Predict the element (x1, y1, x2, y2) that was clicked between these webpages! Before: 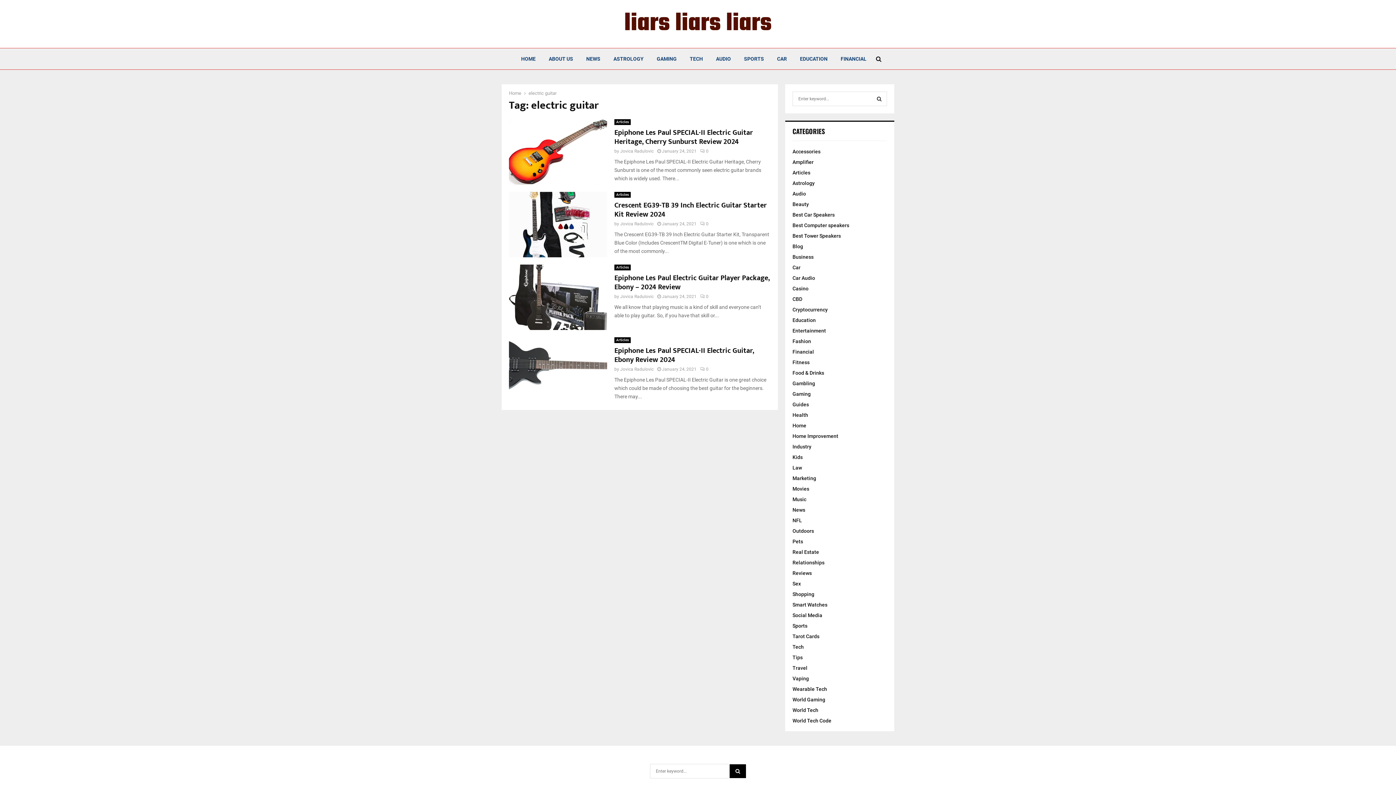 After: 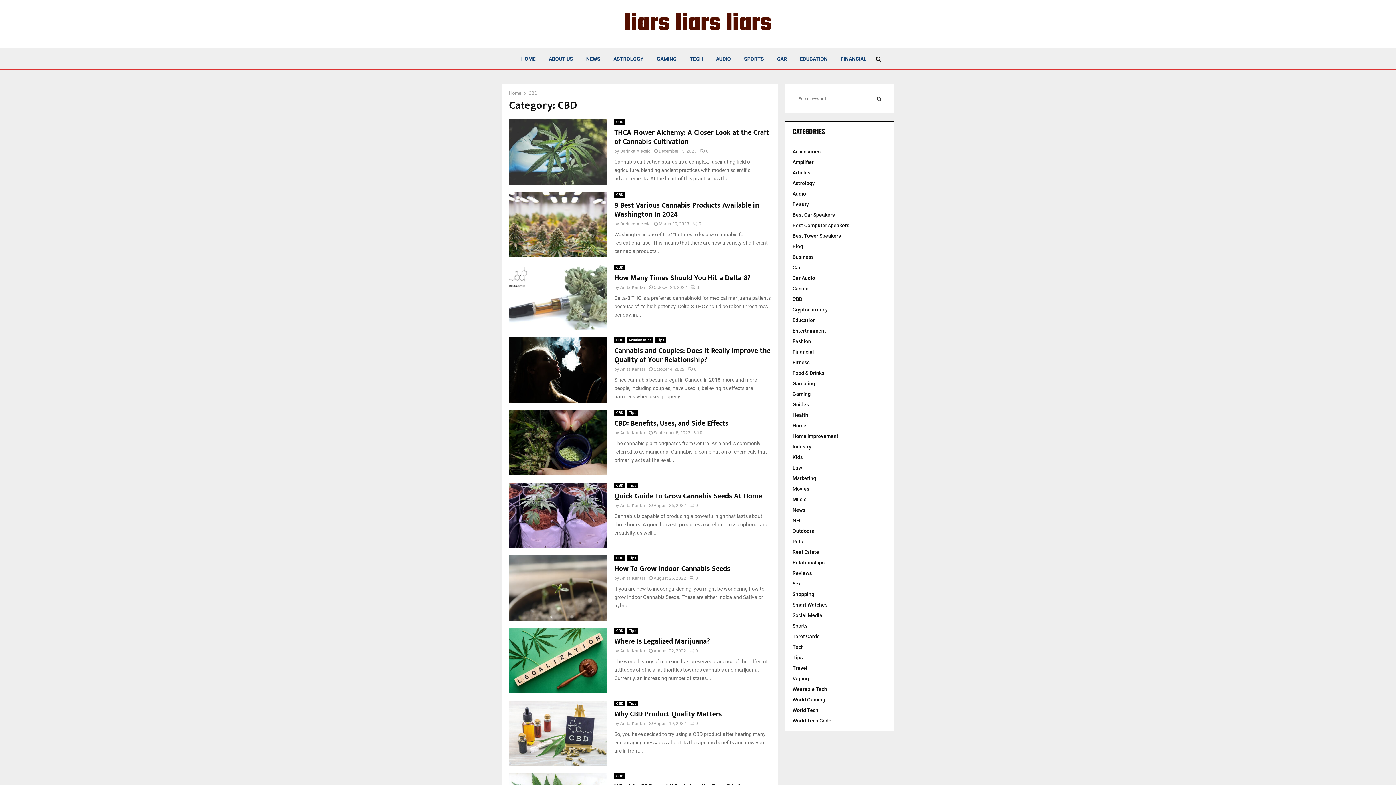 Action: label: CBD bbox: (792, 296, 802, 302)